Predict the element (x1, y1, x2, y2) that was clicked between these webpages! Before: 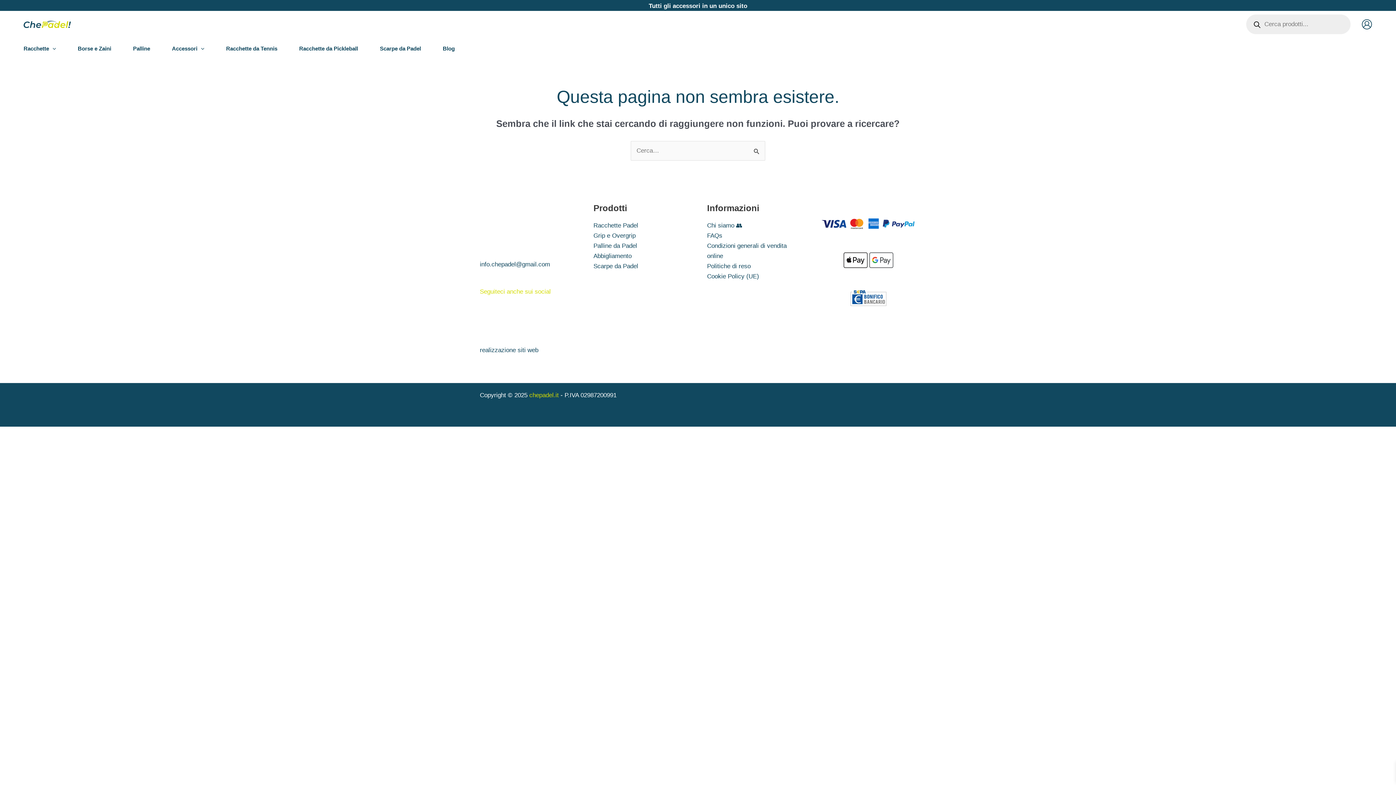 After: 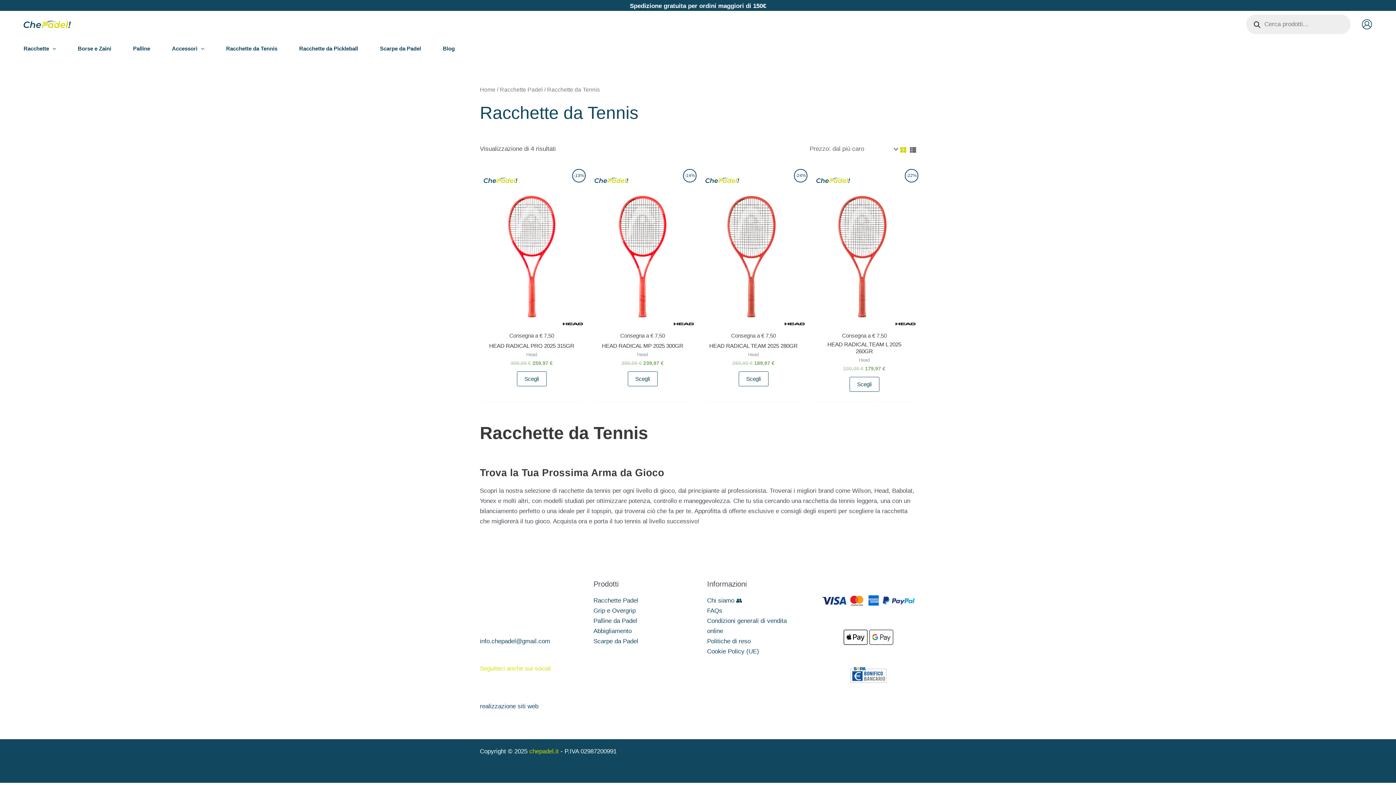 Action: bbox: (220, 43, 282, 53) label: Racchette da Tennis